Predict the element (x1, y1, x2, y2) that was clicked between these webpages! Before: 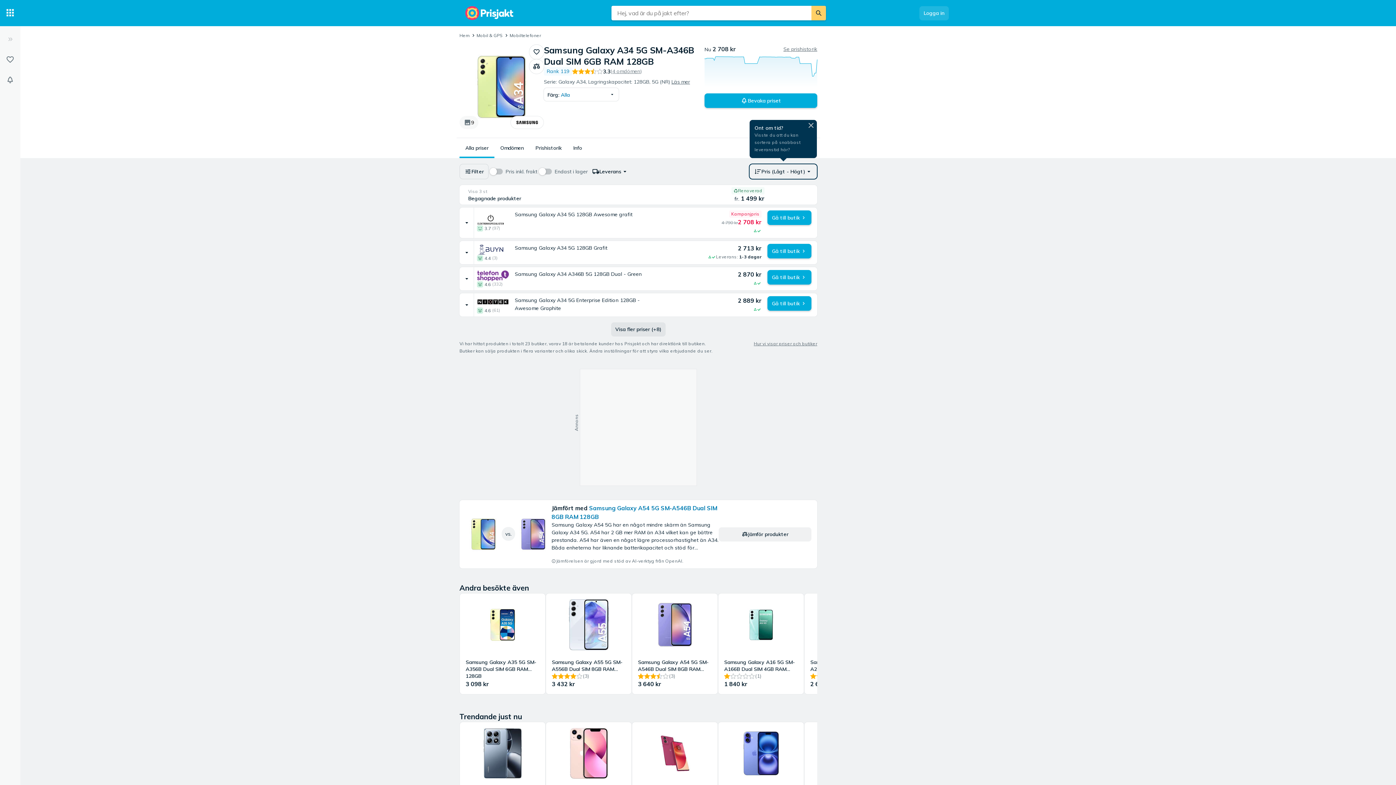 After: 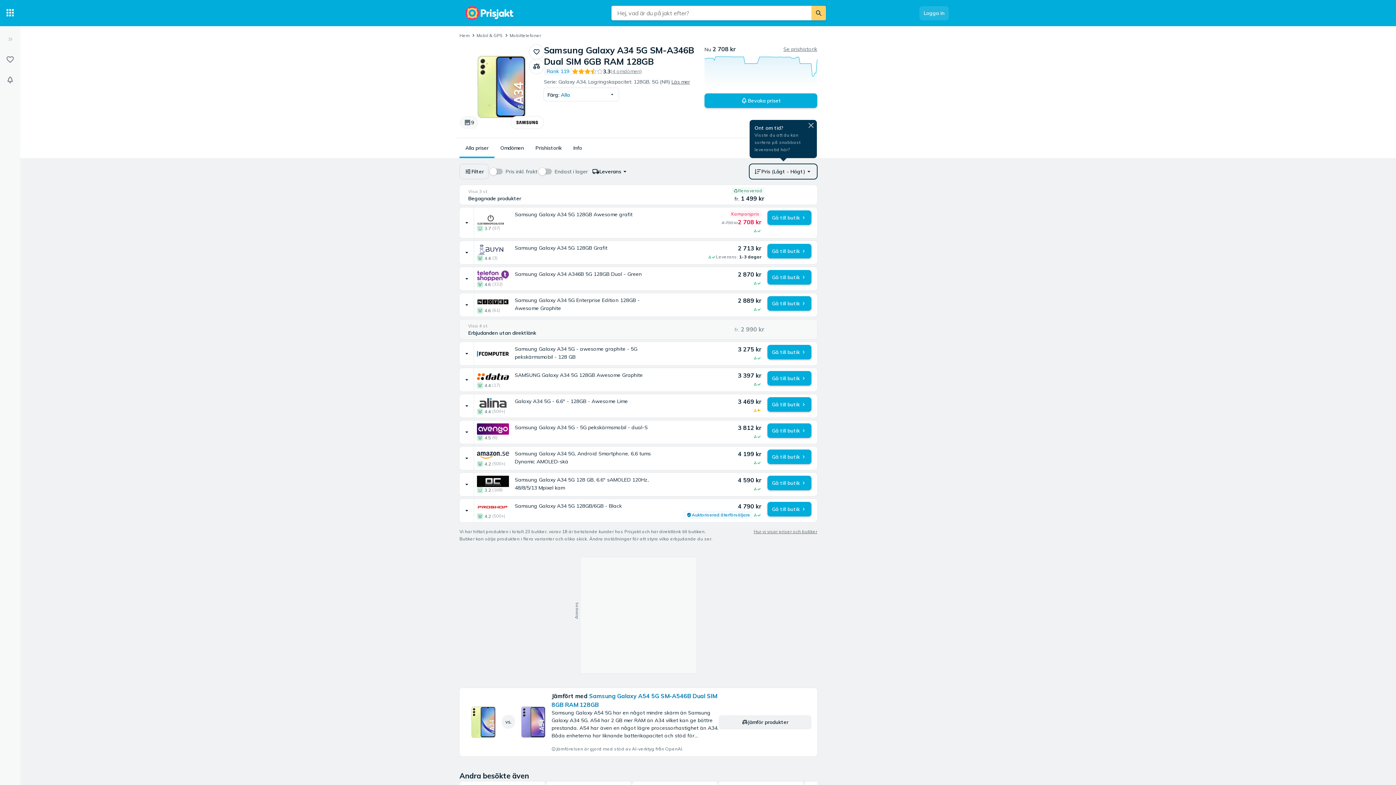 Action: label: Visa fler priser (+8) bbox: (611, 322, 665, 336)